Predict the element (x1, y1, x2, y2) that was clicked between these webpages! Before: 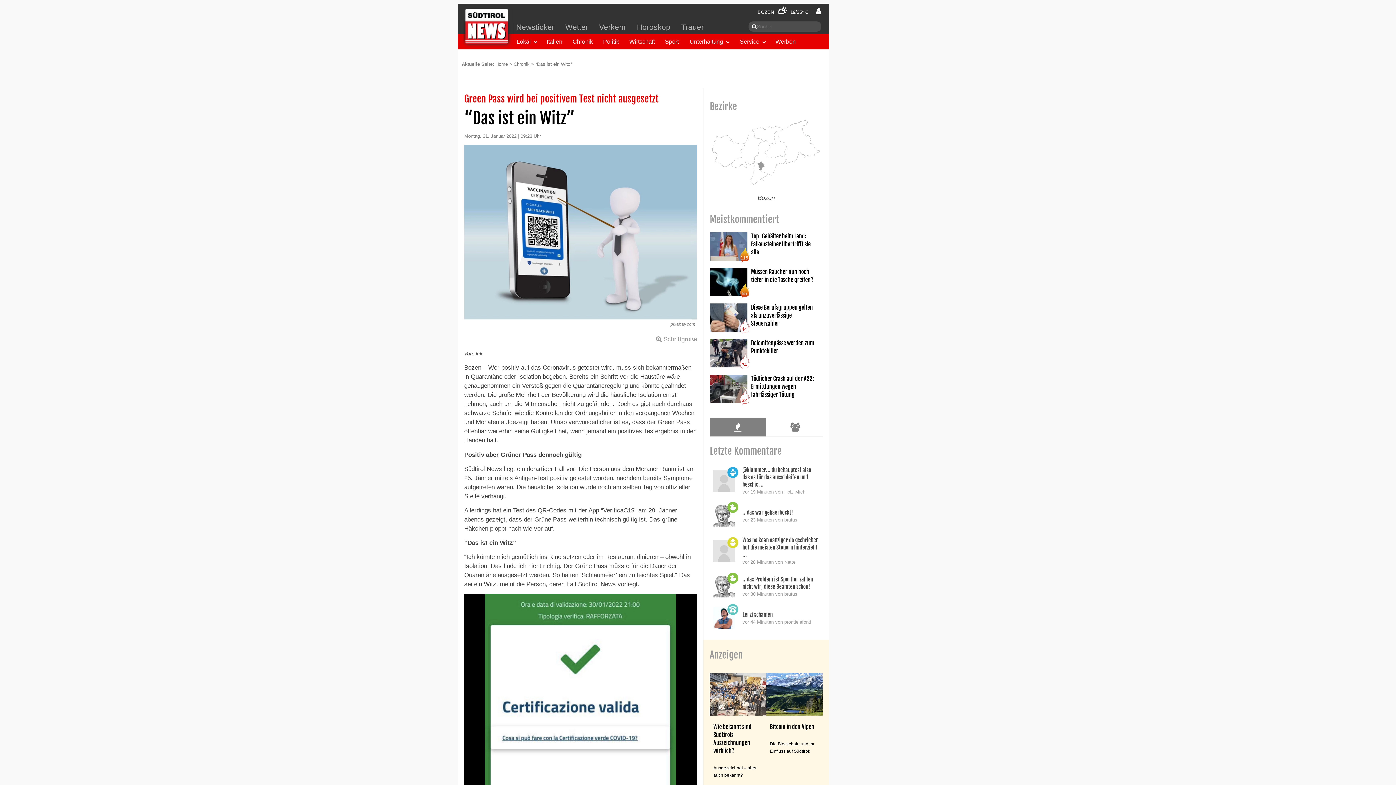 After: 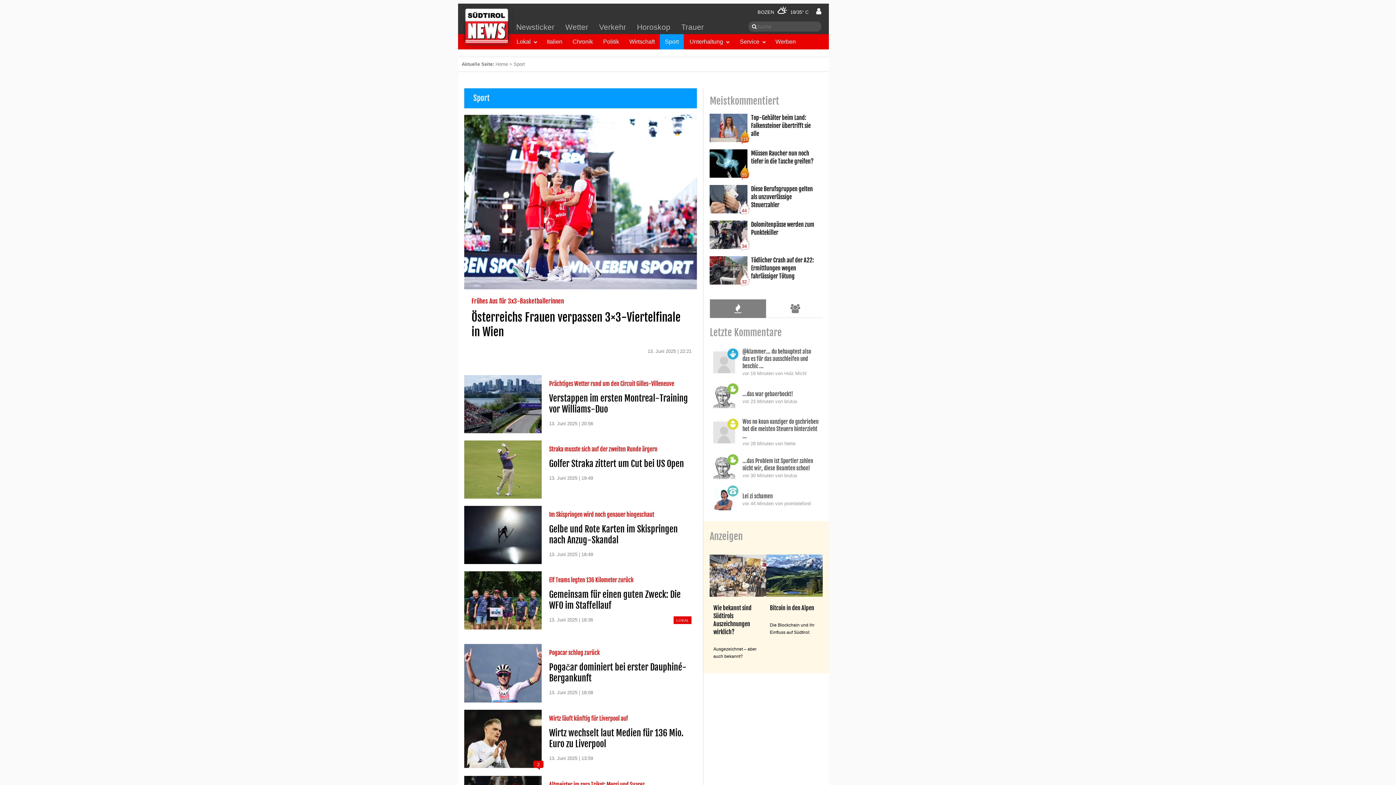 Action: label: Sport bbox: (660, 34, 684, 49)